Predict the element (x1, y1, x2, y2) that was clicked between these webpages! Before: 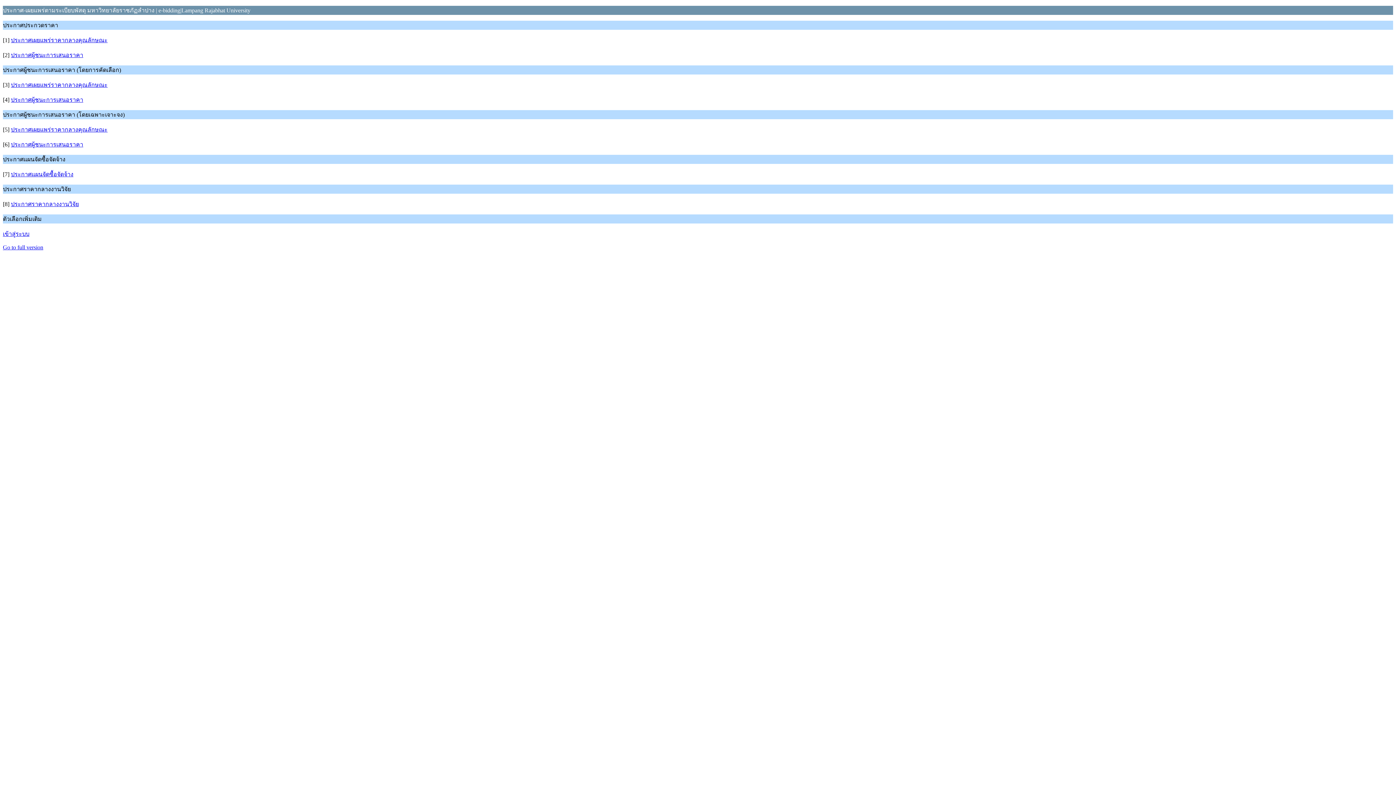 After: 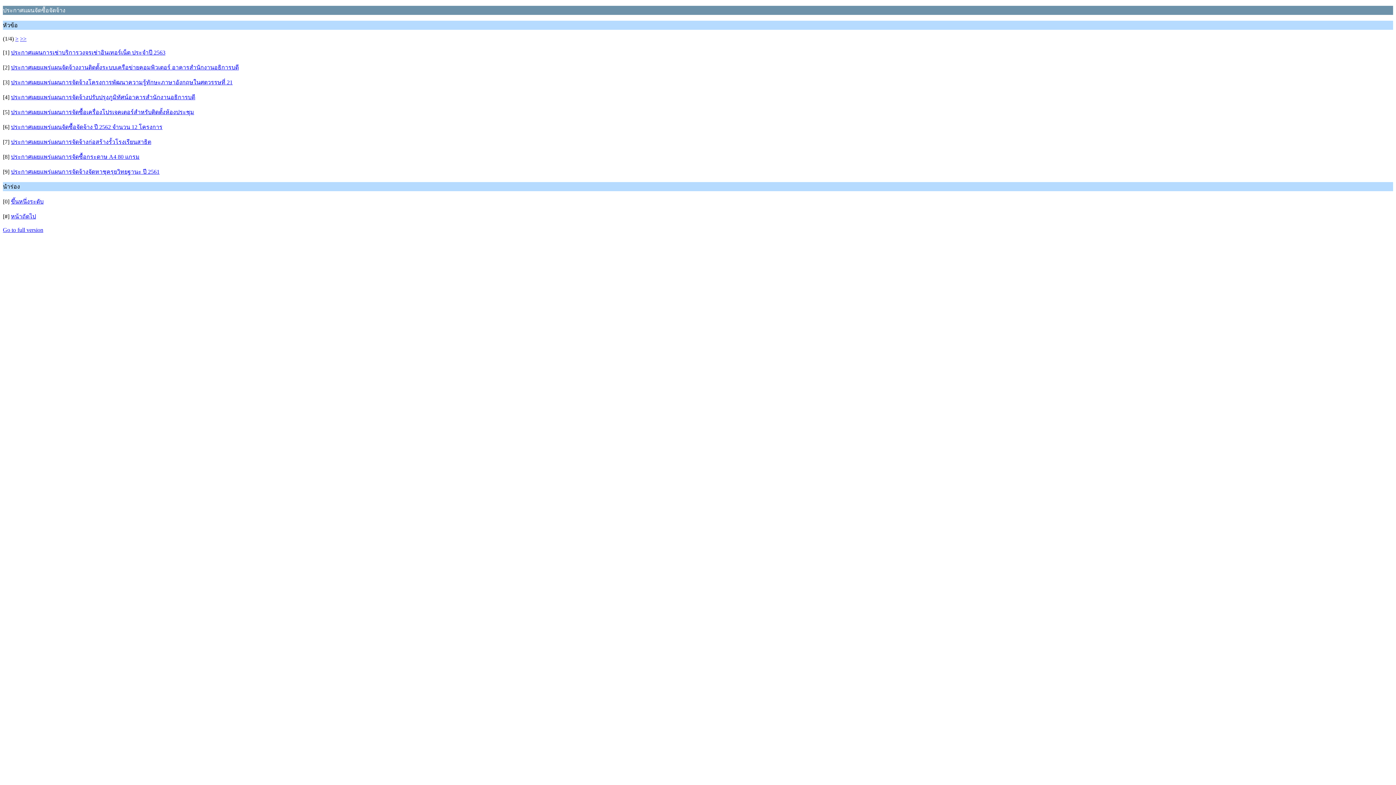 Action: bbox: (10, 171, 73, 177) label: ประกาศแผนจัดซื้อจัดจ้าง